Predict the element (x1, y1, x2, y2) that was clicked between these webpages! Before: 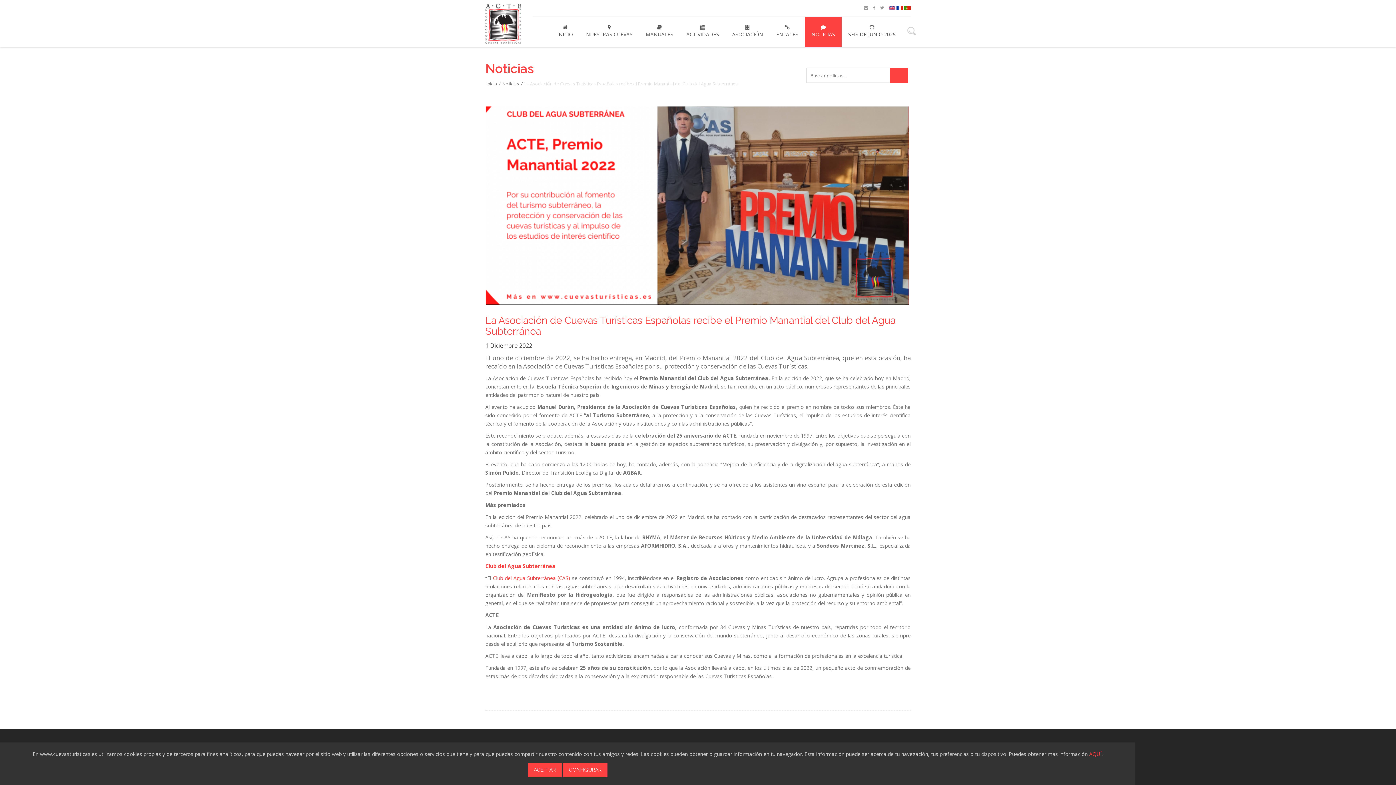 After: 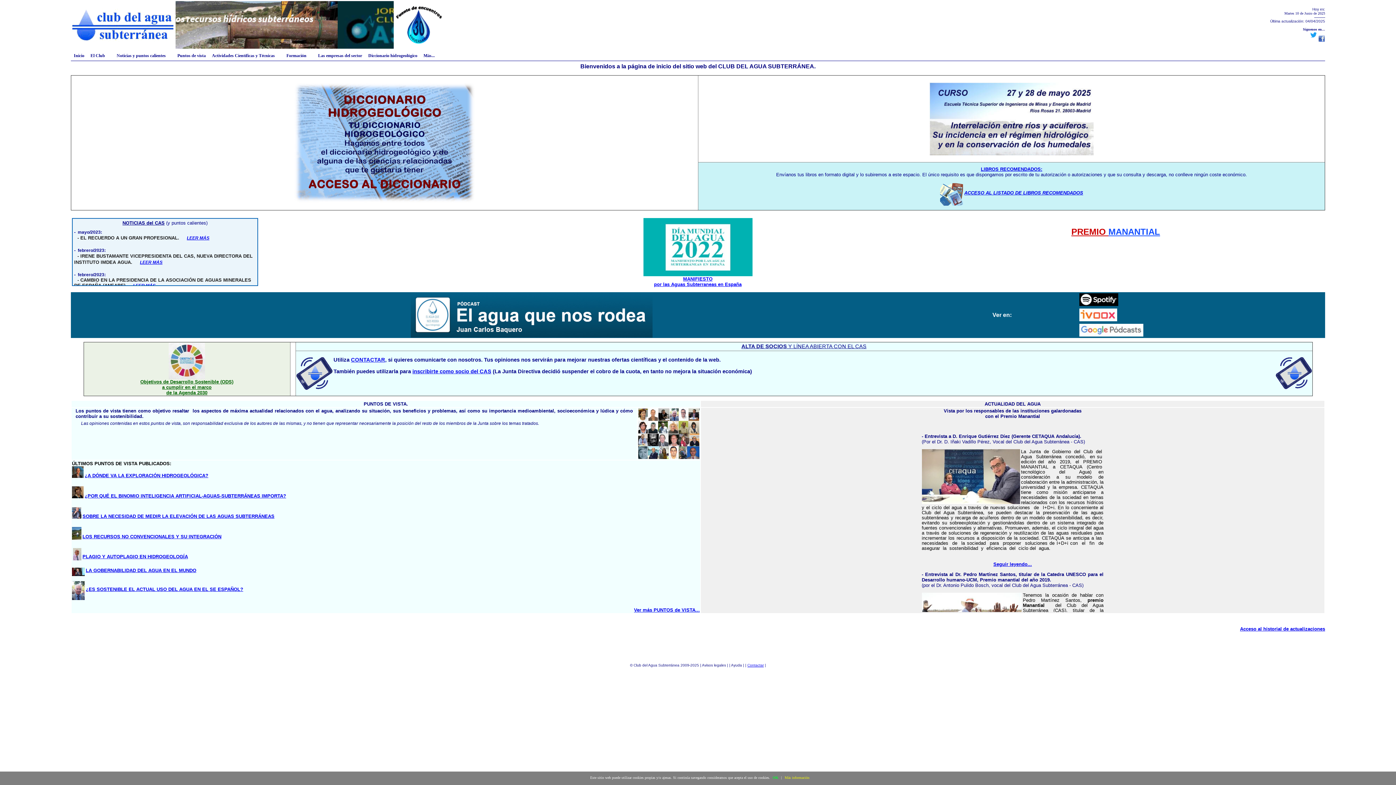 Action: bbox: (485, 562, 555, 569) label: Club del Agua Subterránea